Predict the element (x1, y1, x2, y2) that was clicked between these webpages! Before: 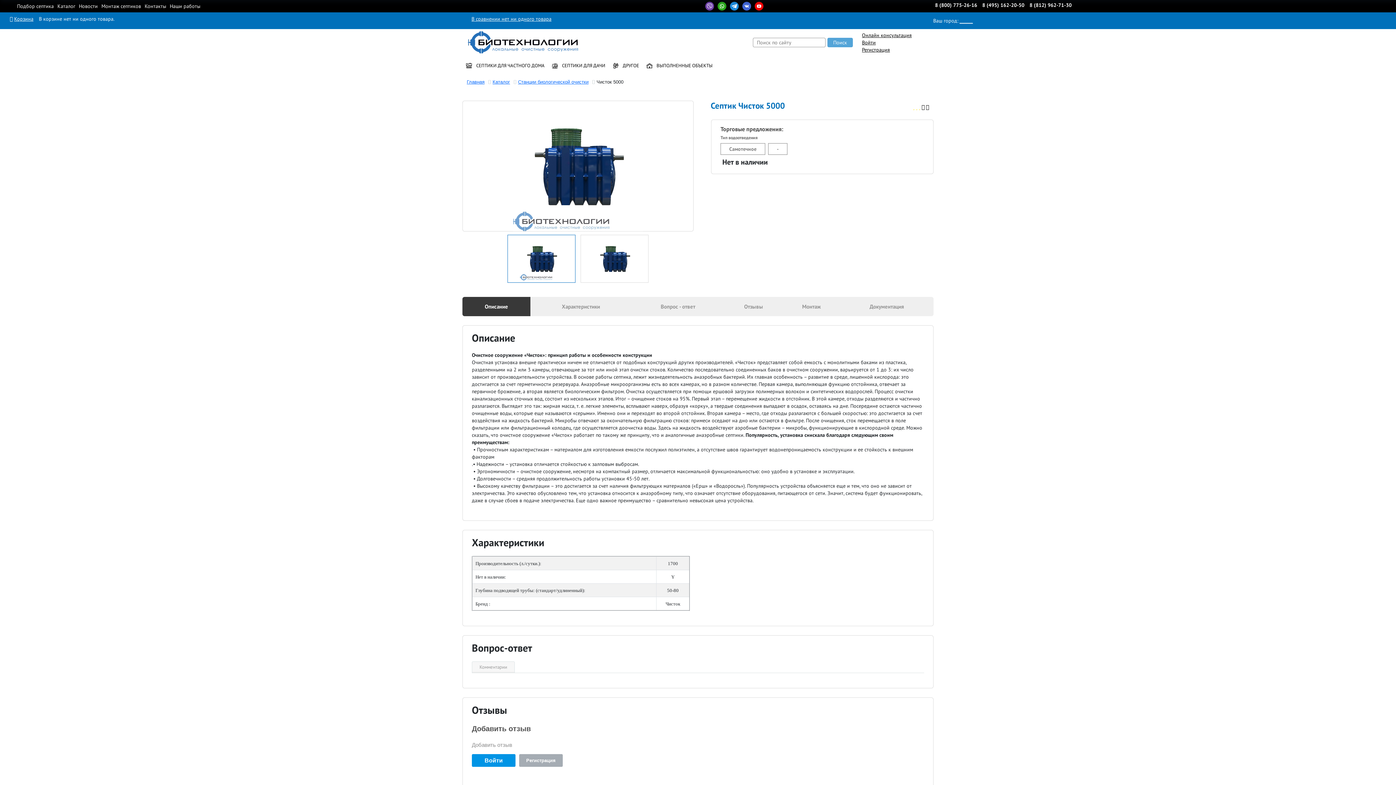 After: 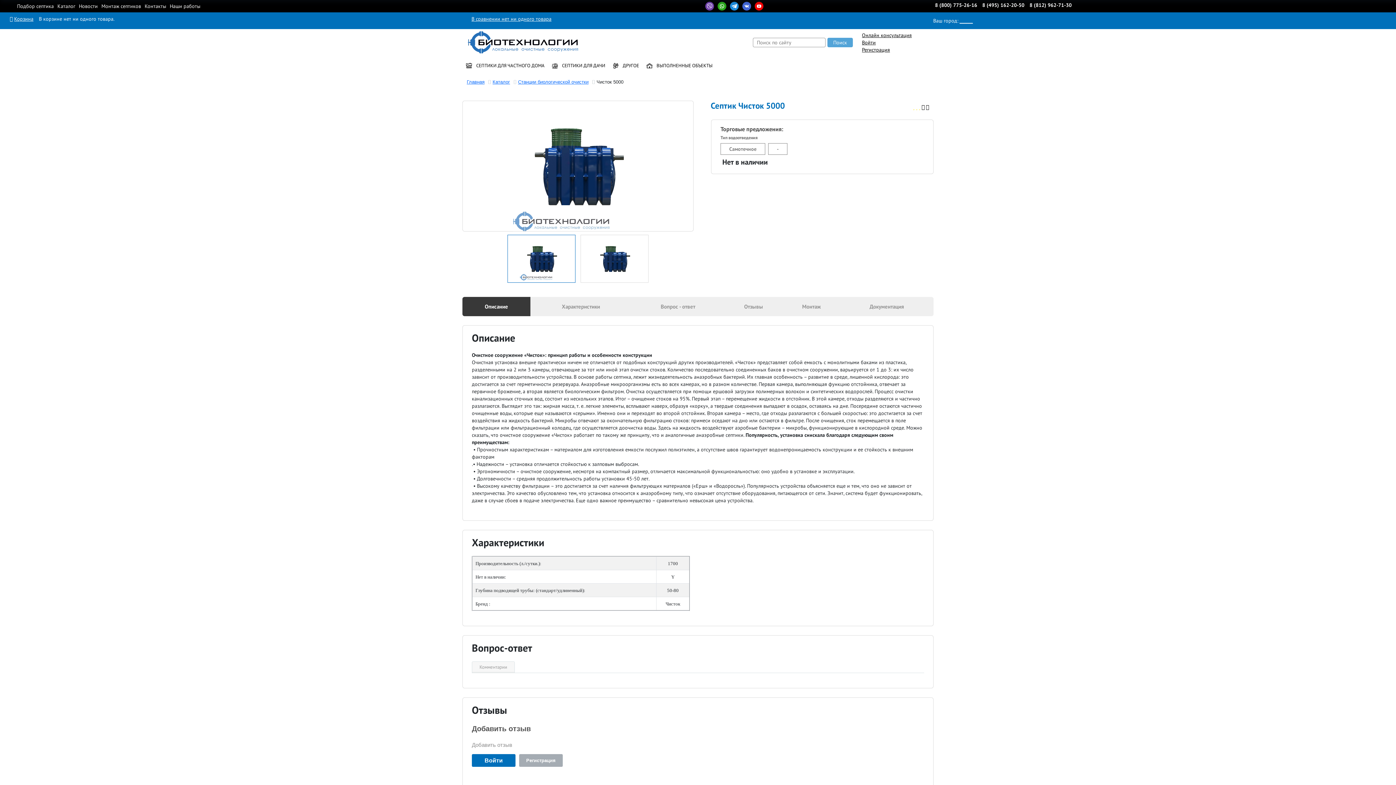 Action: label: Войти bbox: (472, 754, 515, 767)